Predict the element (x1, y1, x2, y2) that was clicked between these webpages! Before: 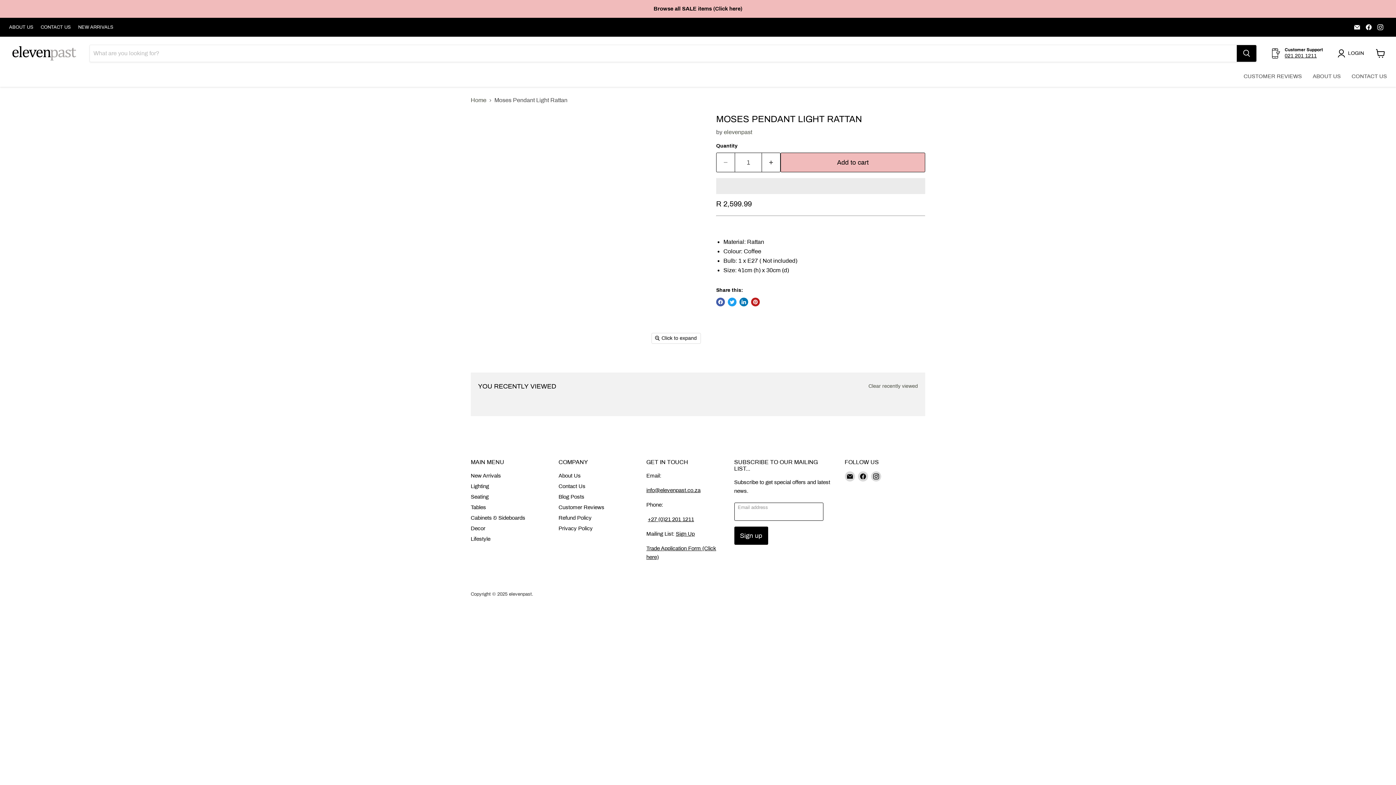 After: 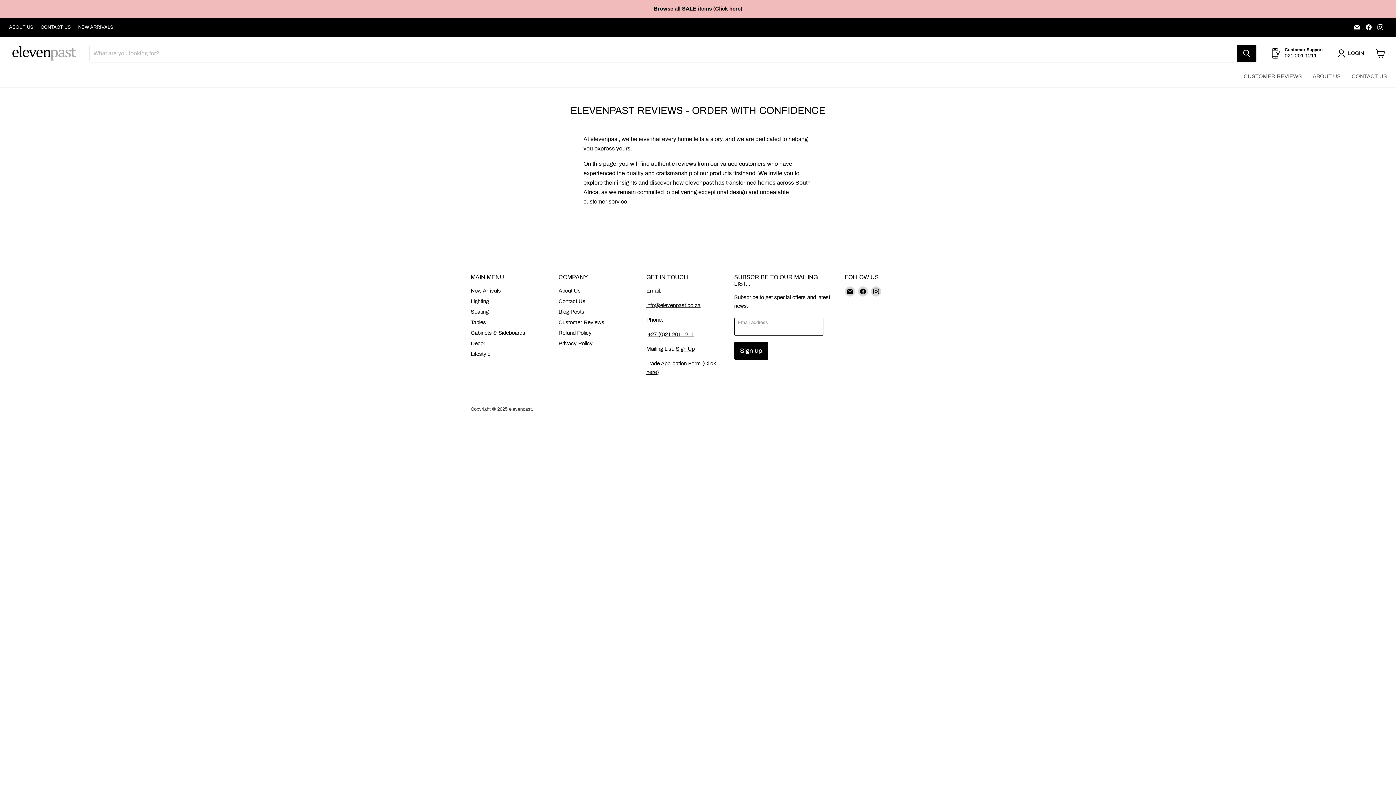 Action: label: Customer Reviews bbox: (558, 504, 604, 510)